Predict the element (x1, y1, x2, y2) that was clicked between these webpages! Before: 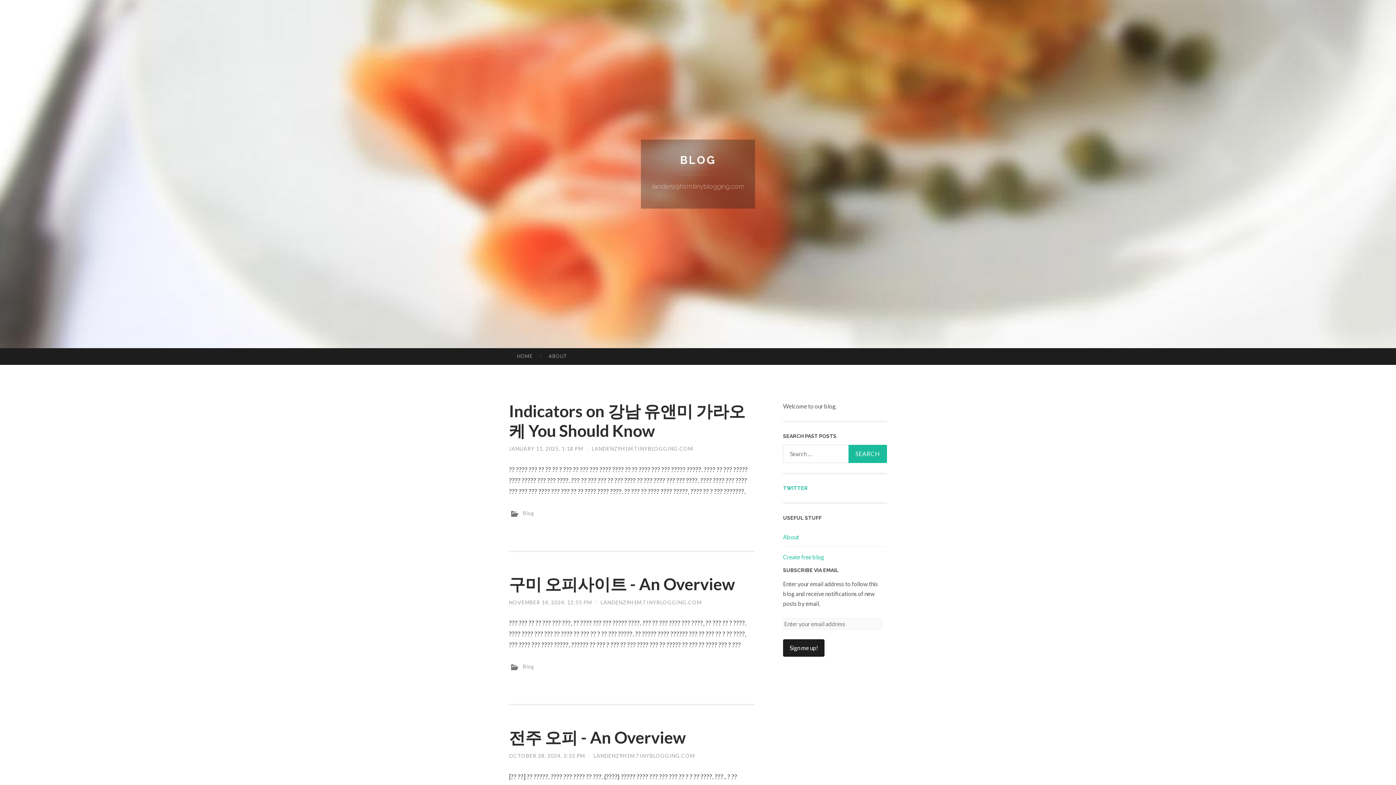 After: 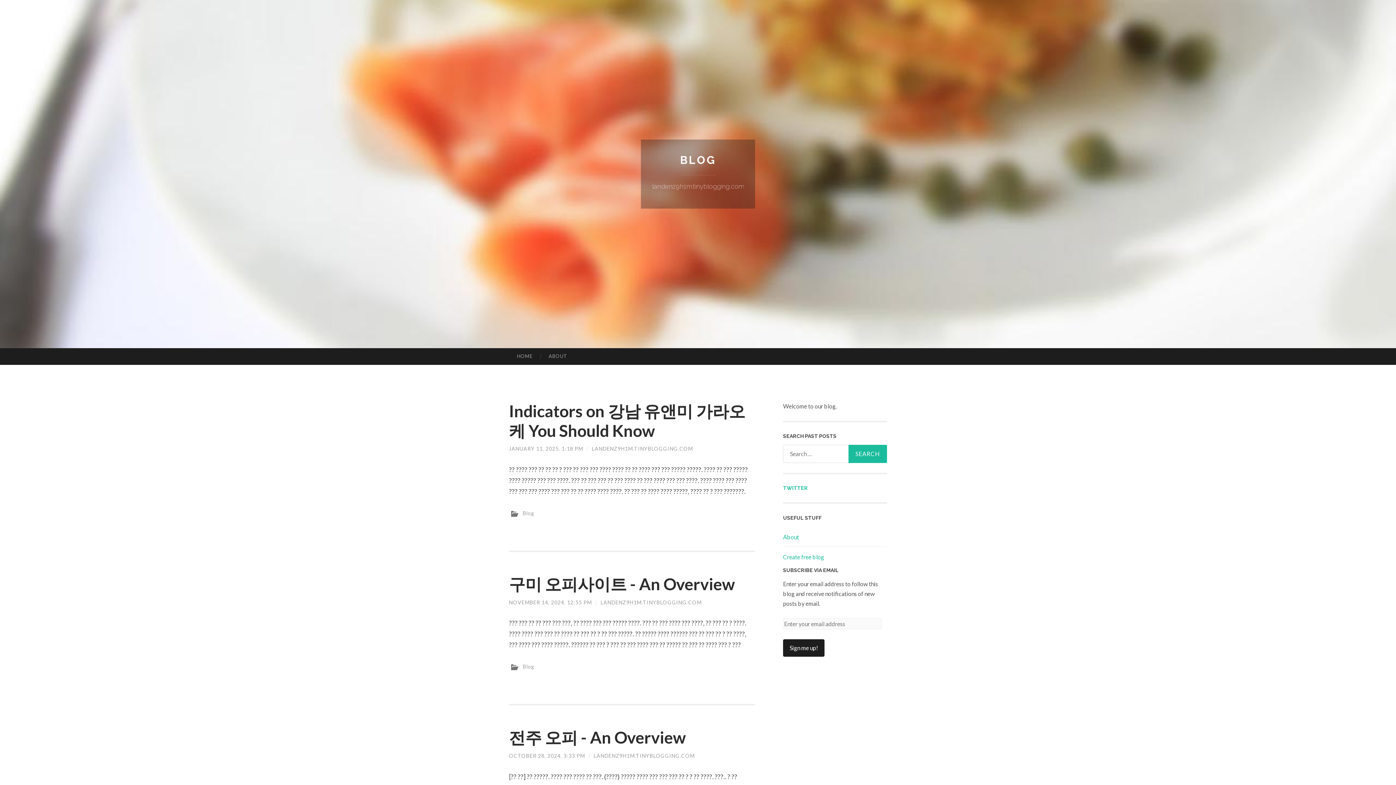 Action: bbox: (522, 663, 534, 669) label: Blog